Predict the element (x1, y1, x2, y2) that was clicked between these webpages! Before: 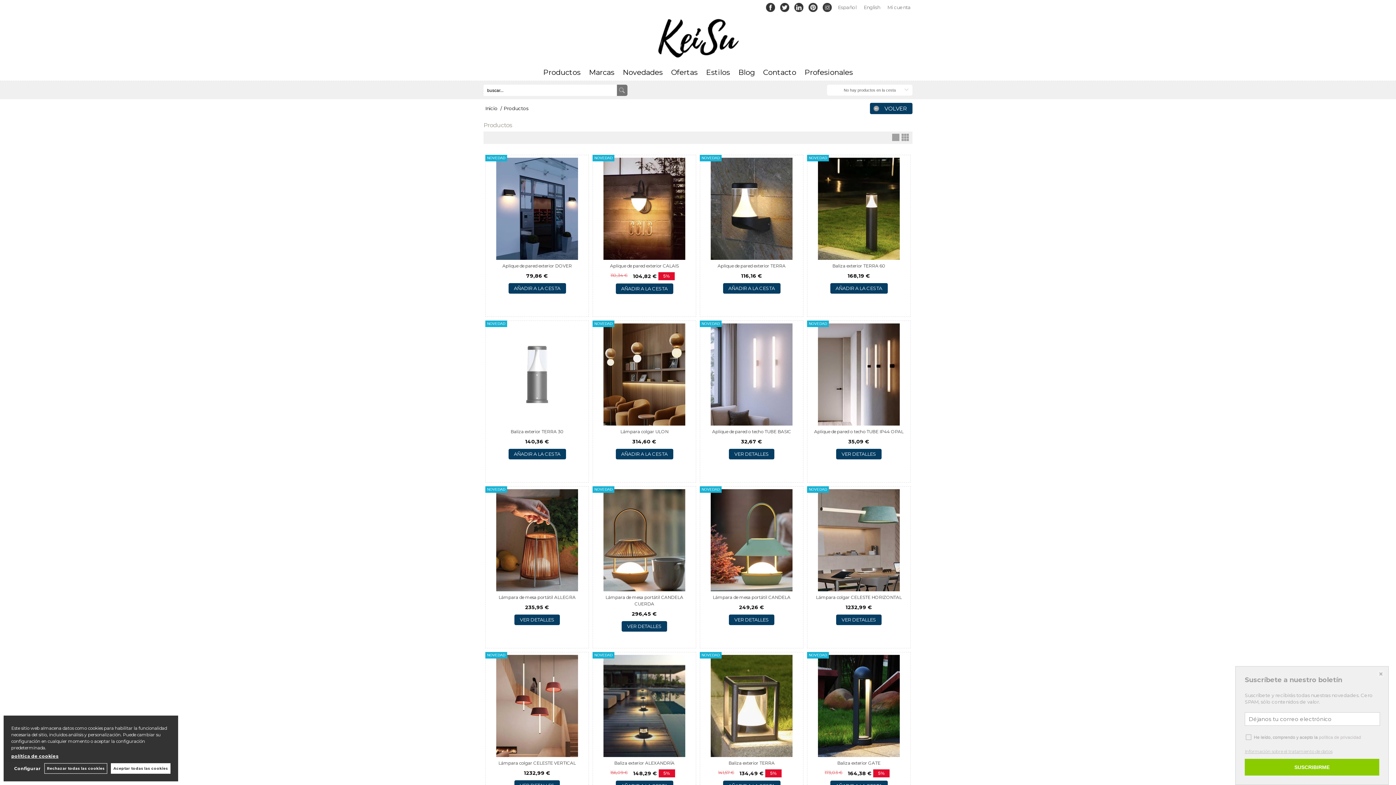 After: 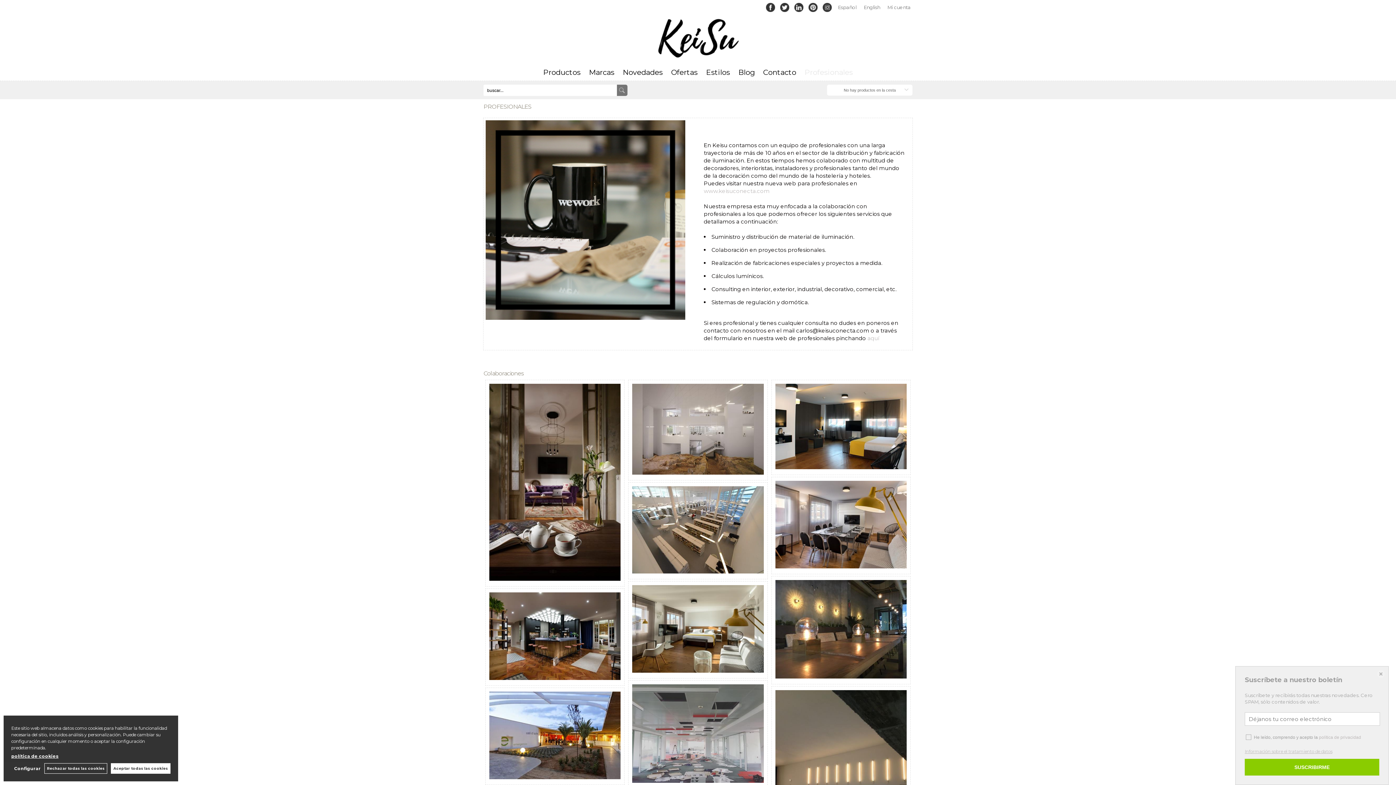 Action: bbox: (800, 64, 857, 80) label: Profesionales